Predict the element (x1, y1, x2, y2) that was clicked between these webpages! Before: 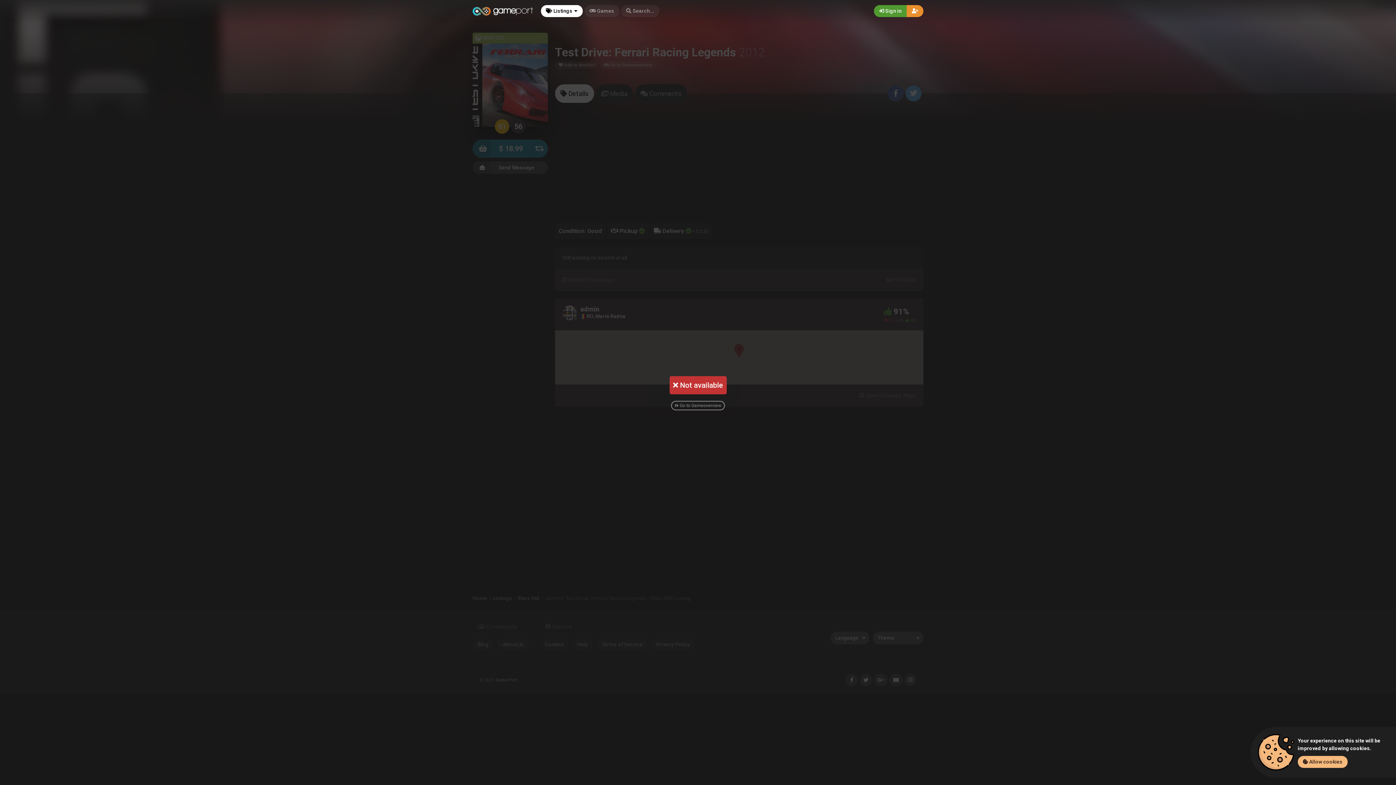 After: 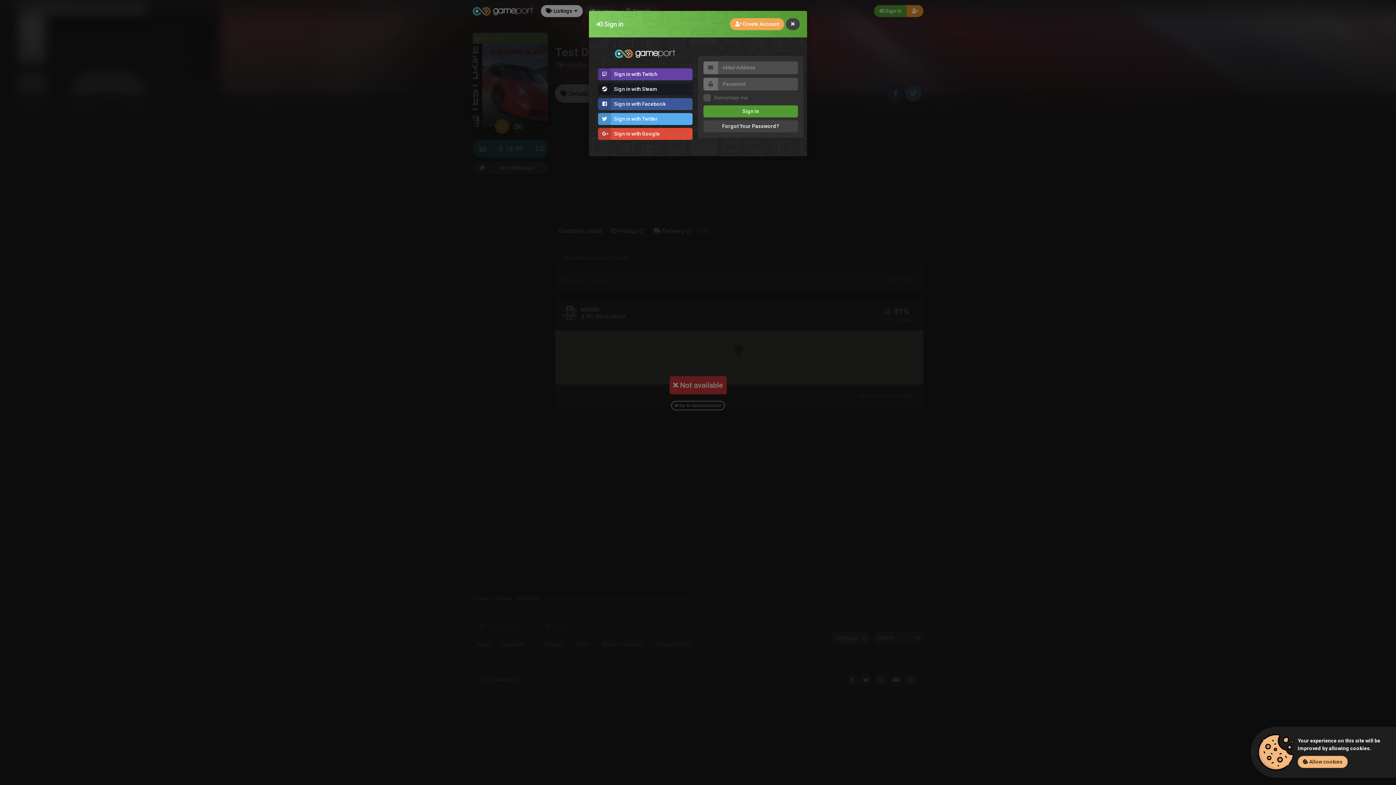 Action: bbox: (874, 4, 906, 16) label:  Sign in